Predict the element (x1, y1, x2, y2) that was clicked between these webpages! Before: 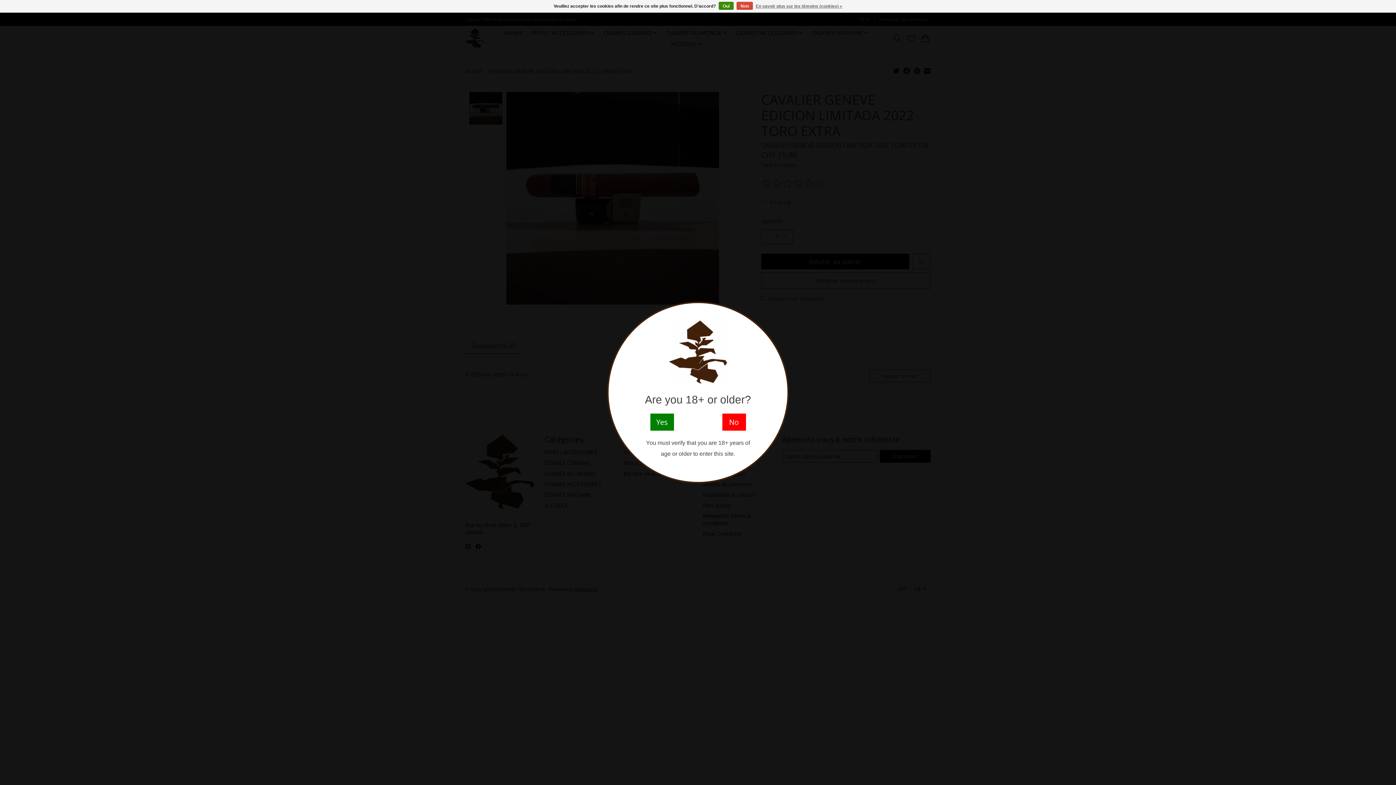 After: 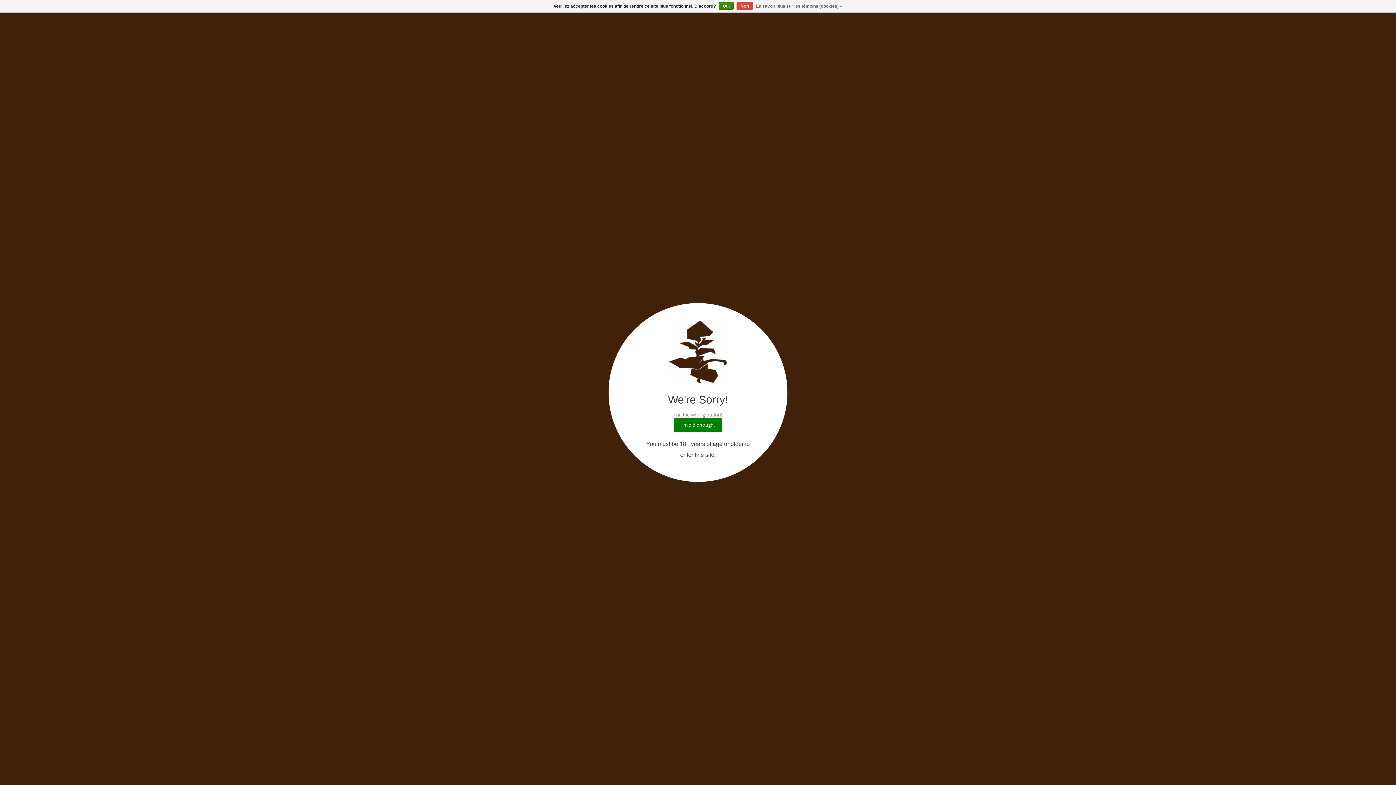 Action: label: No bbox: (722, 413, 746, 430)